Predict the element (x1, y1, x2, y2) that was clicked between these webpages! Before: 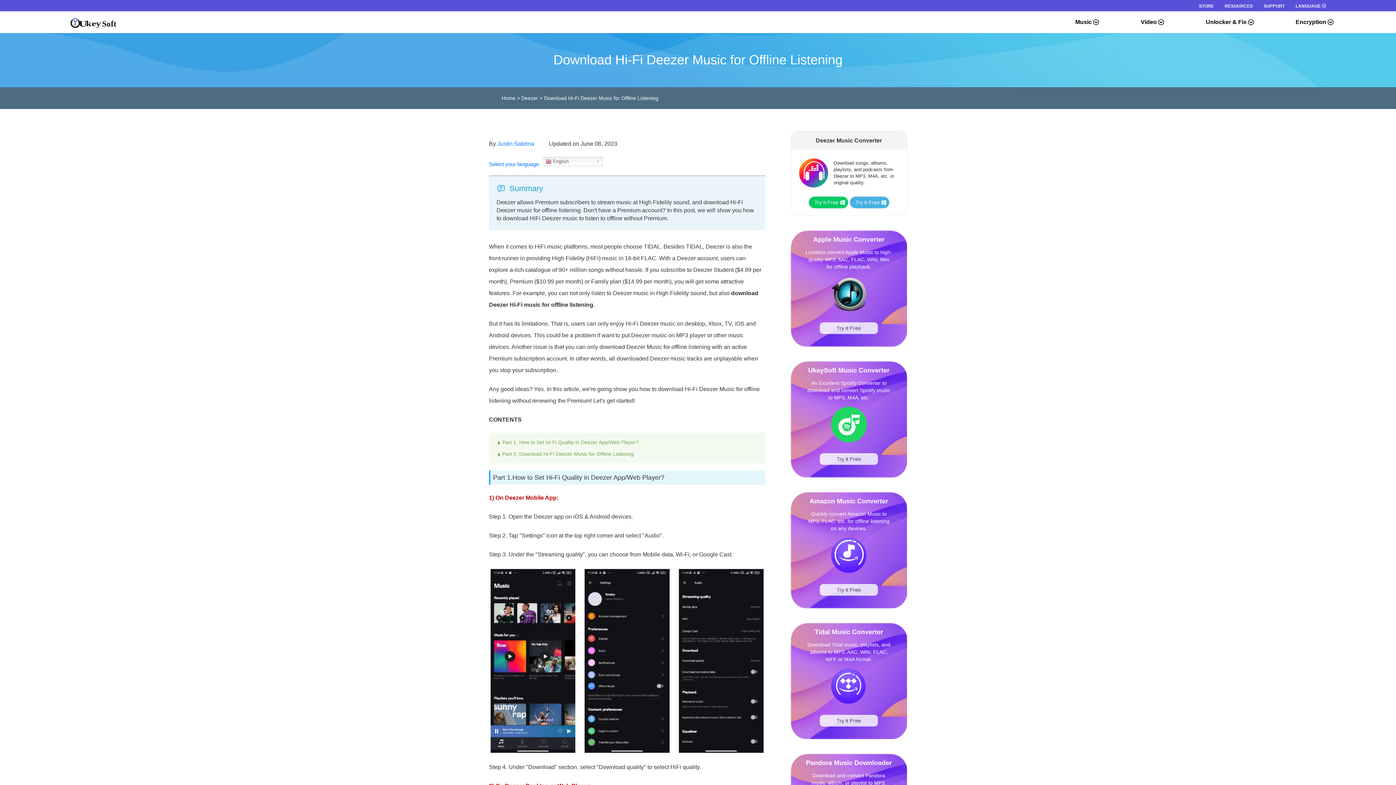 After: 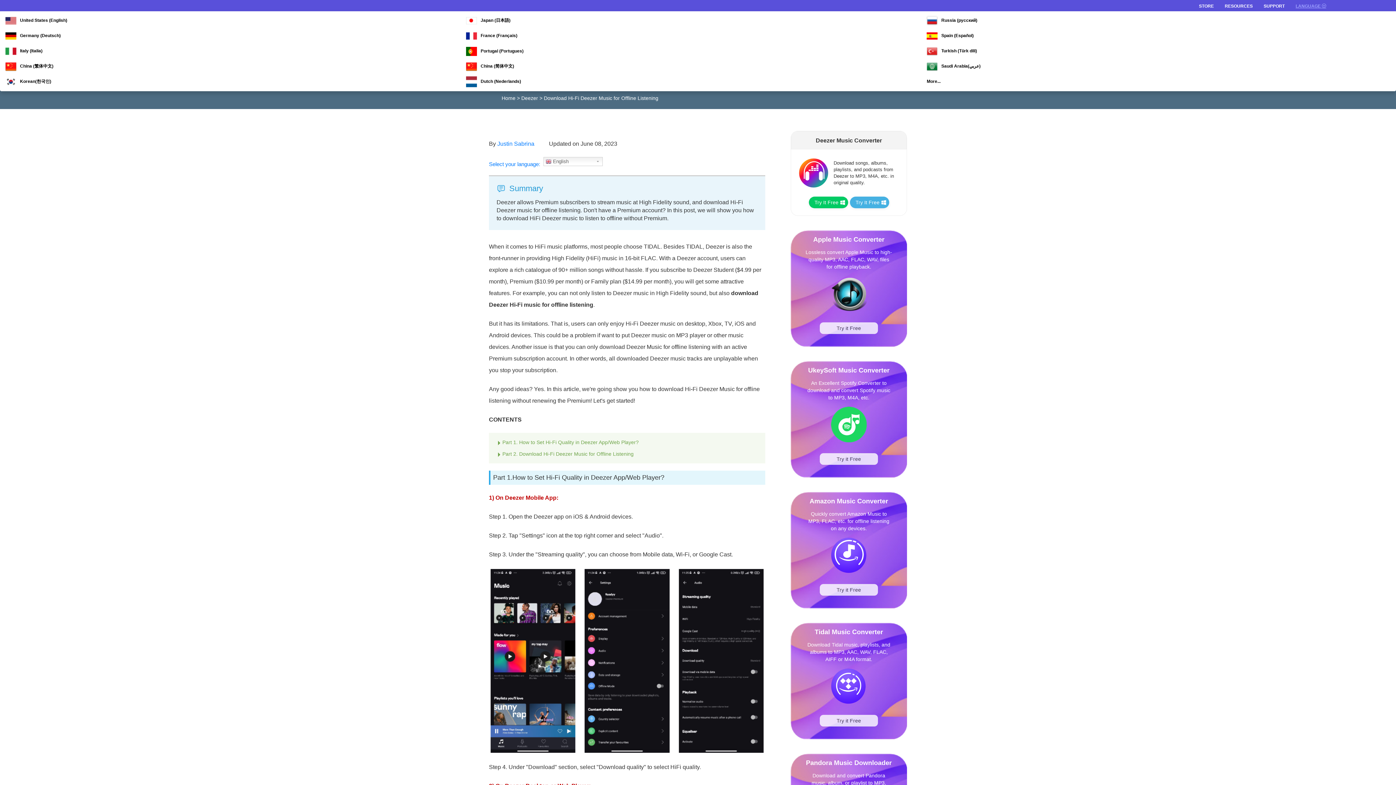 Action: label: LANGUAGE  bbox: (1296, 3, 1326, 8)